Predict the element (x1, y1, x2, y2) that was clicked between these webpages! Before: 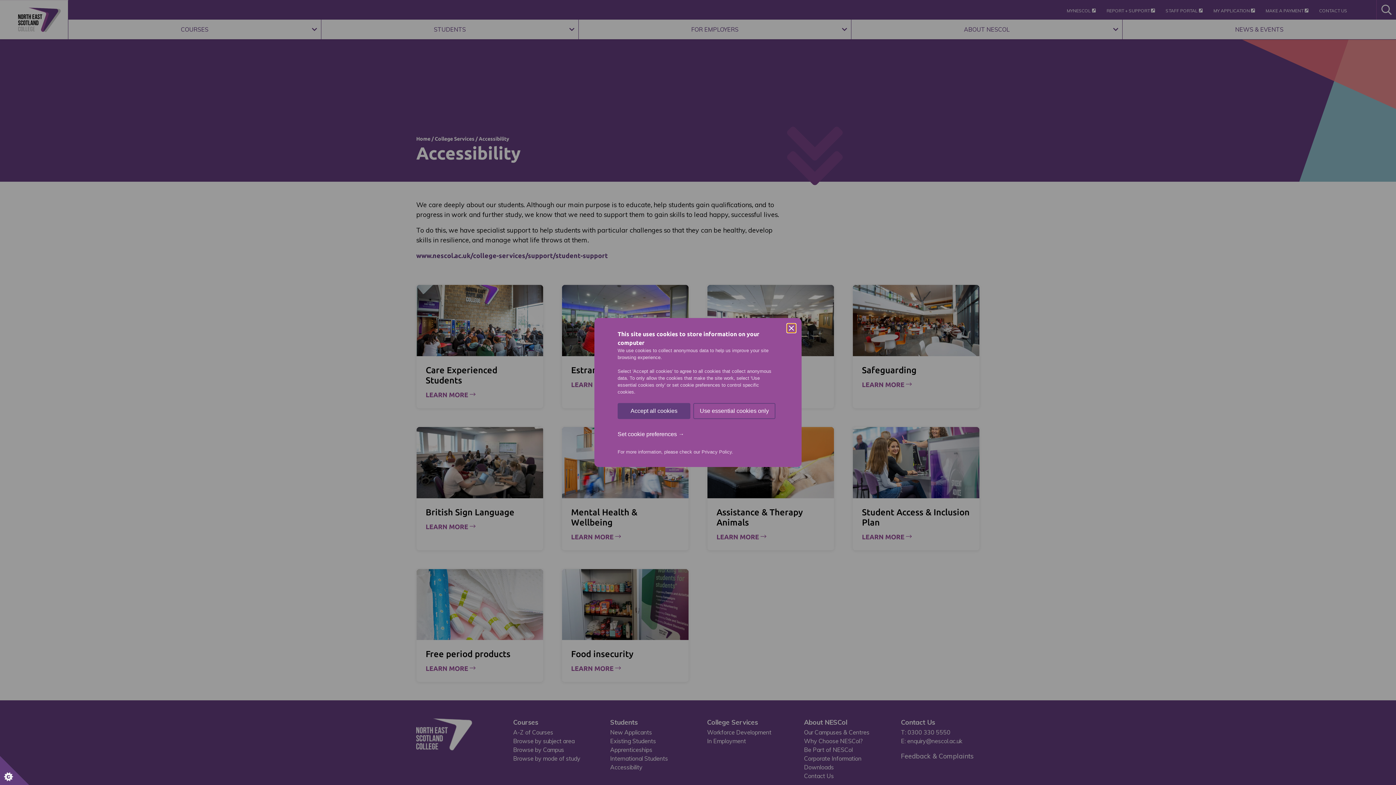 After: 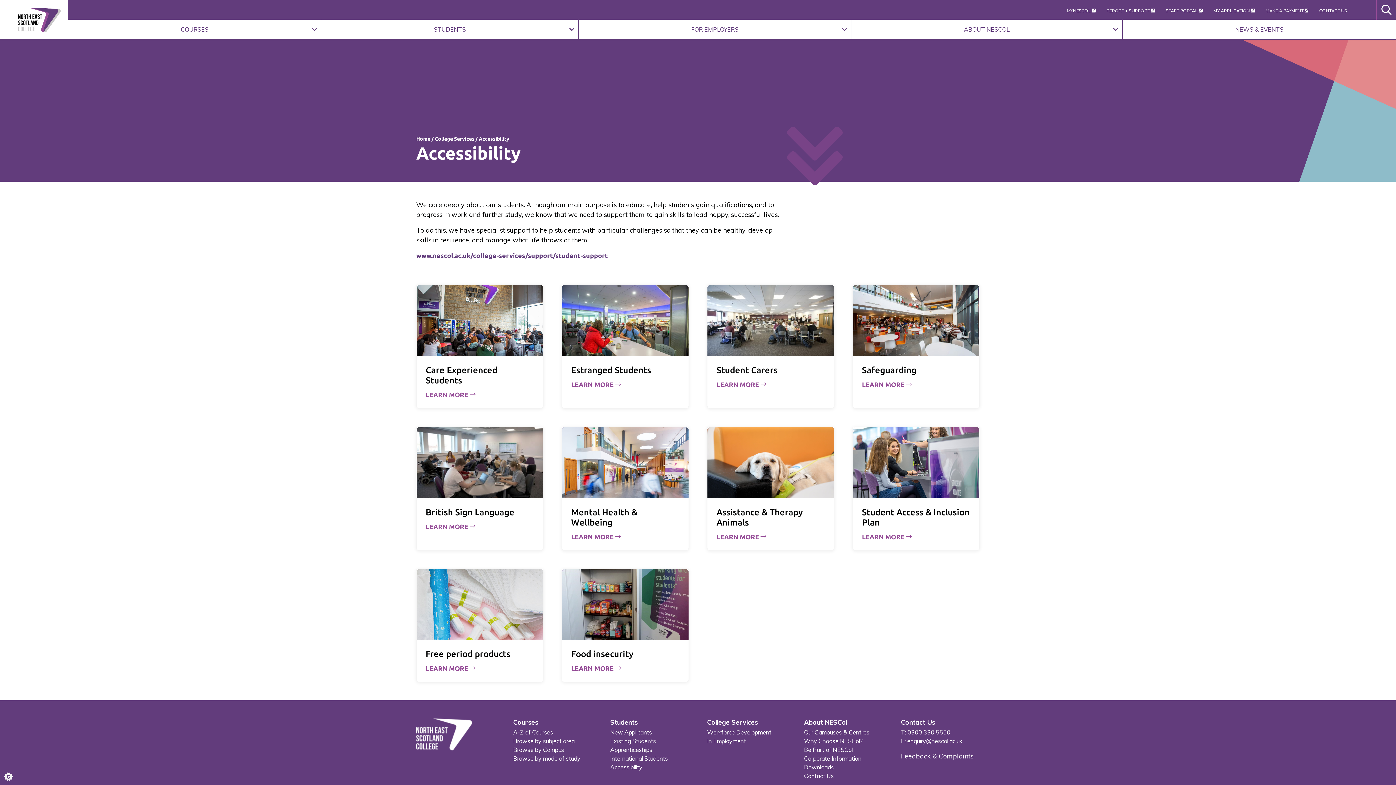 Action: bbox: (693, 403, 775, 419) label: Use essential cookies only